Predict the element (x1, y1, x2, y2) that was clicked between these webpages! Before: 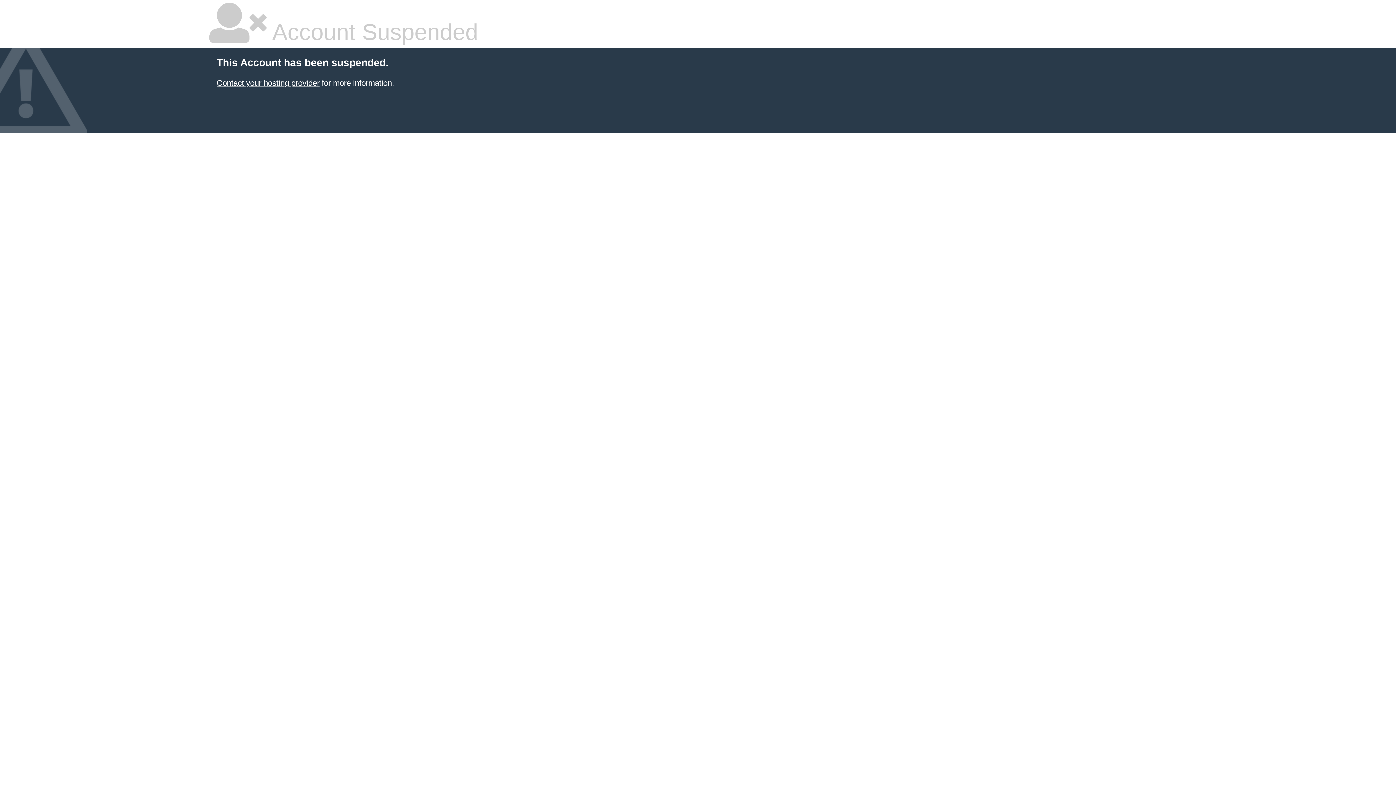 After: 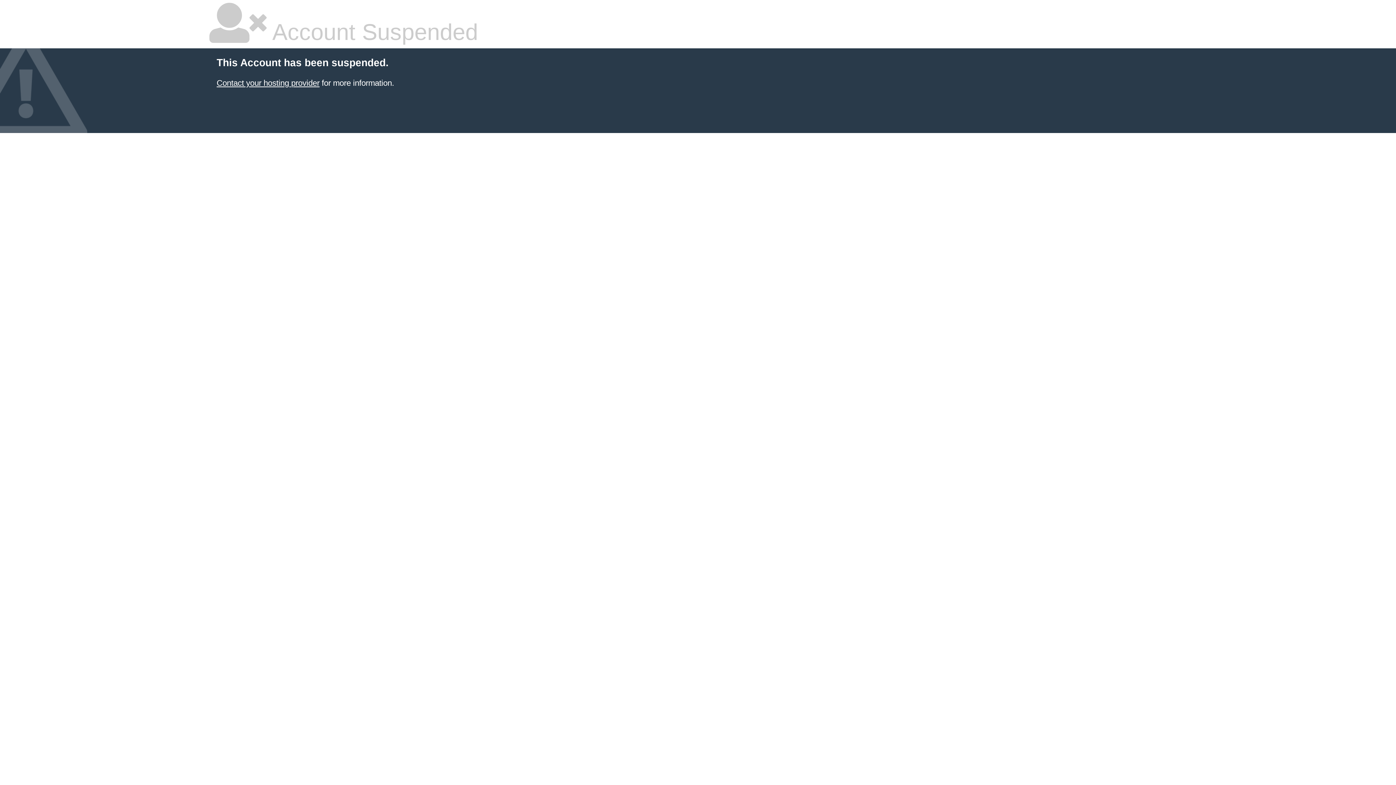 Action: bbox: (216, 78, 319, 87) label: Contact your hosting provider